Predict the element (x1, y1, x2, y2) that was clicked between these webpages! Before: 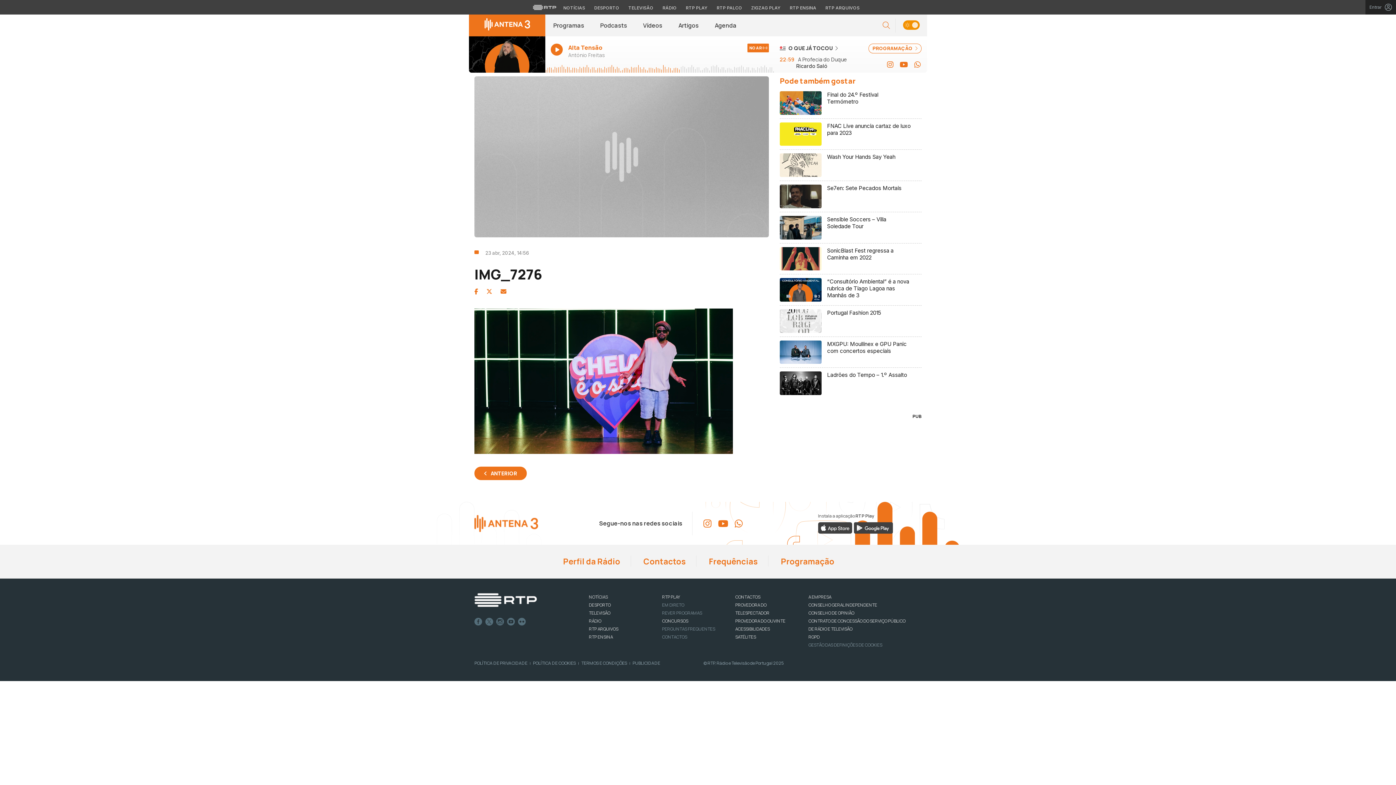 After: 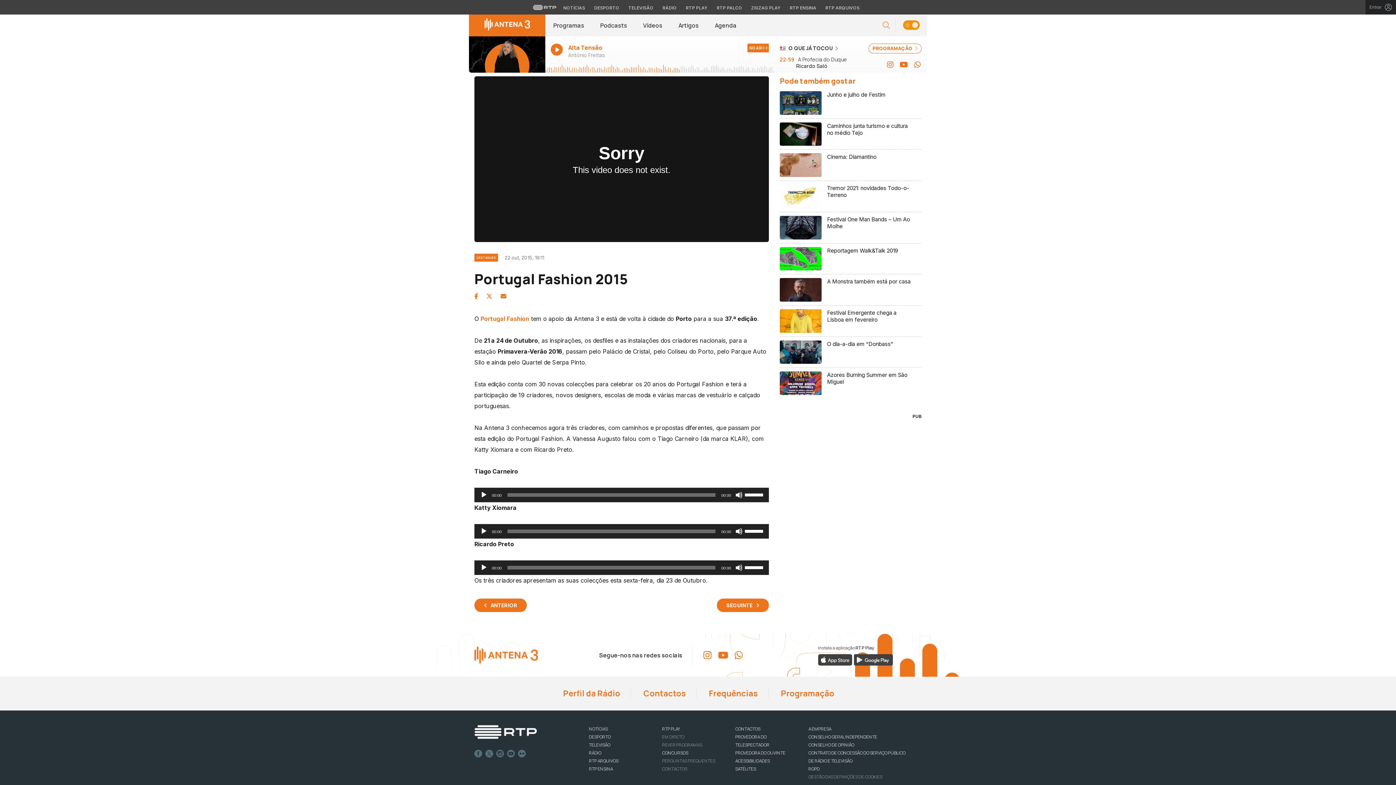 Action: label: Portugal Fashion 2015 bbox: (780, 305, 921, 337)